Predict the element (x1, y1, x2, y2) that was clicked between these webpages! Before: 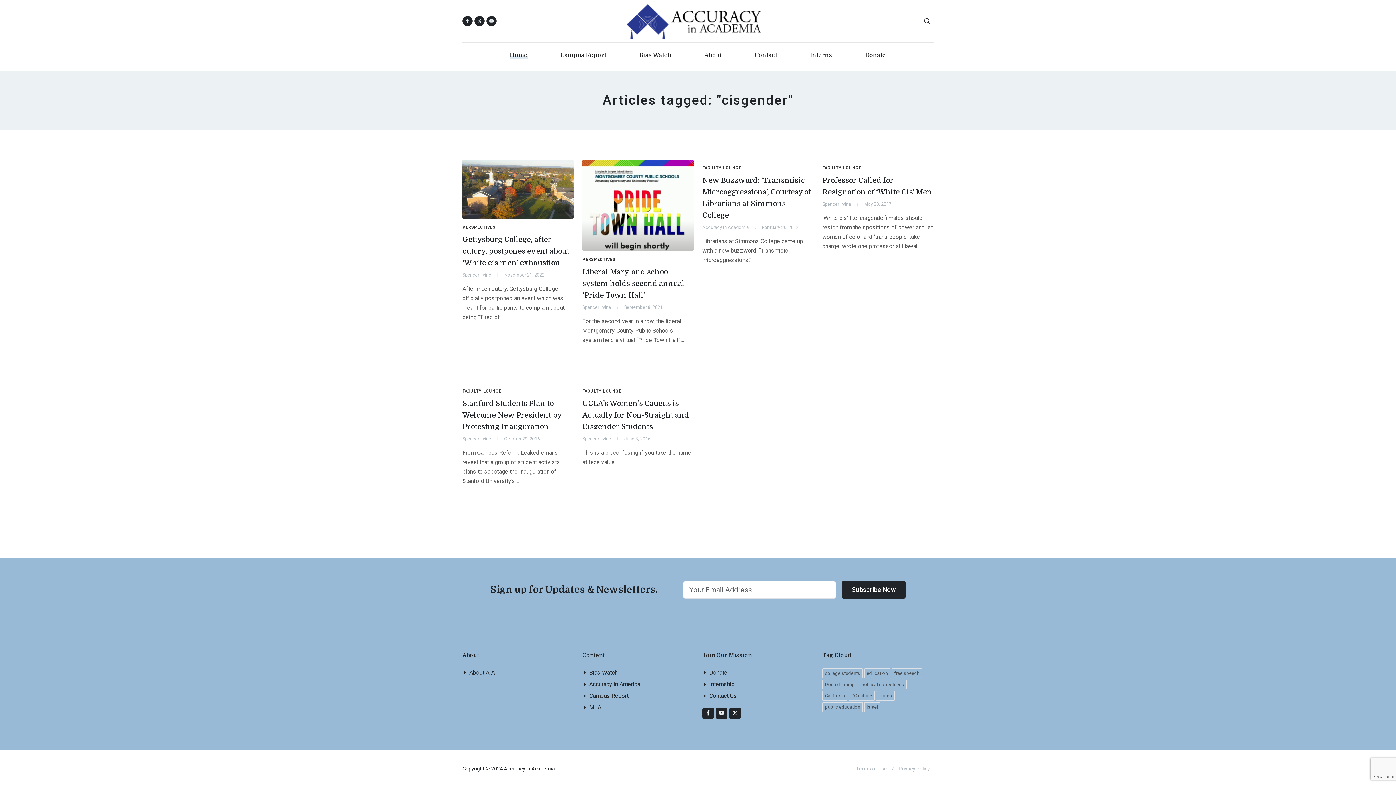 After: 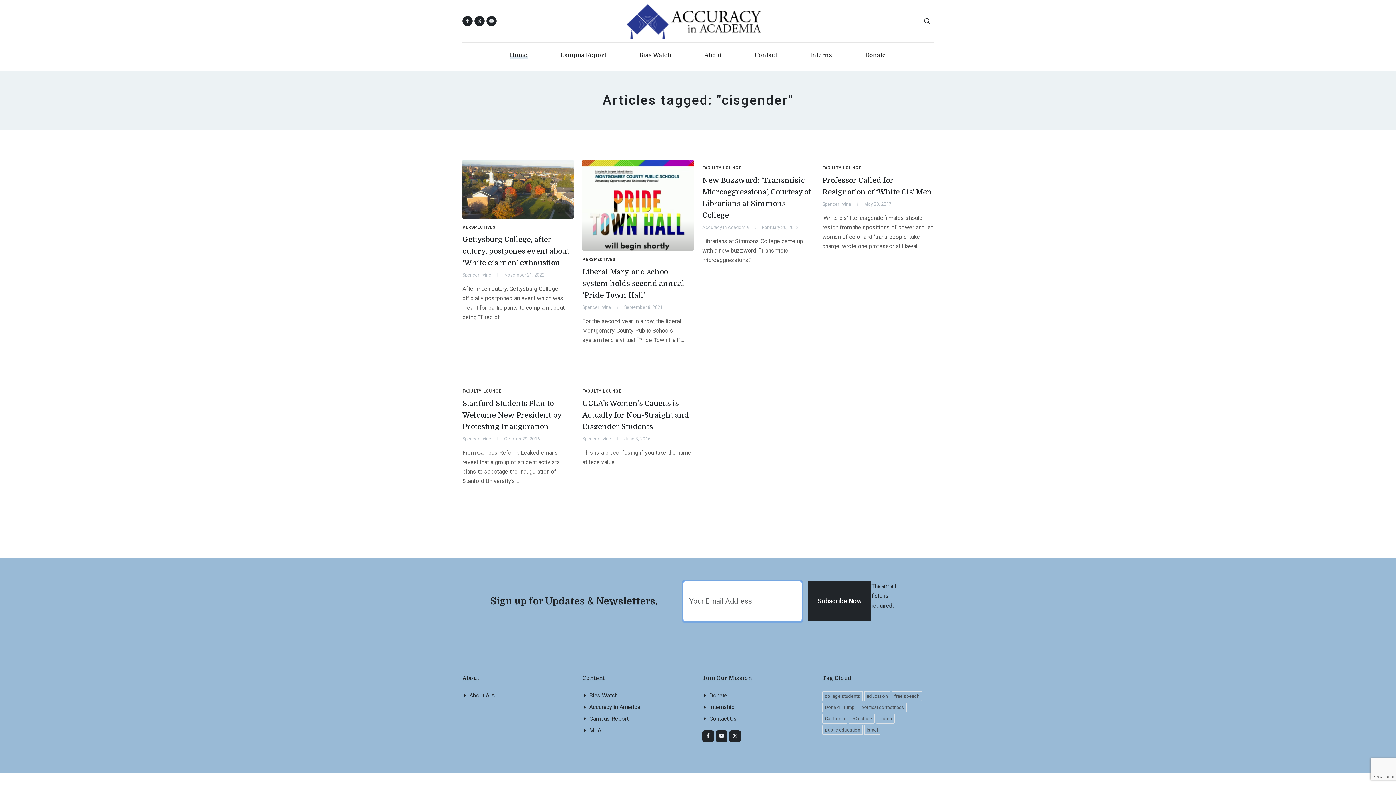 Action: bbox: (842, 581, 905, 598) label: Subscribe Now